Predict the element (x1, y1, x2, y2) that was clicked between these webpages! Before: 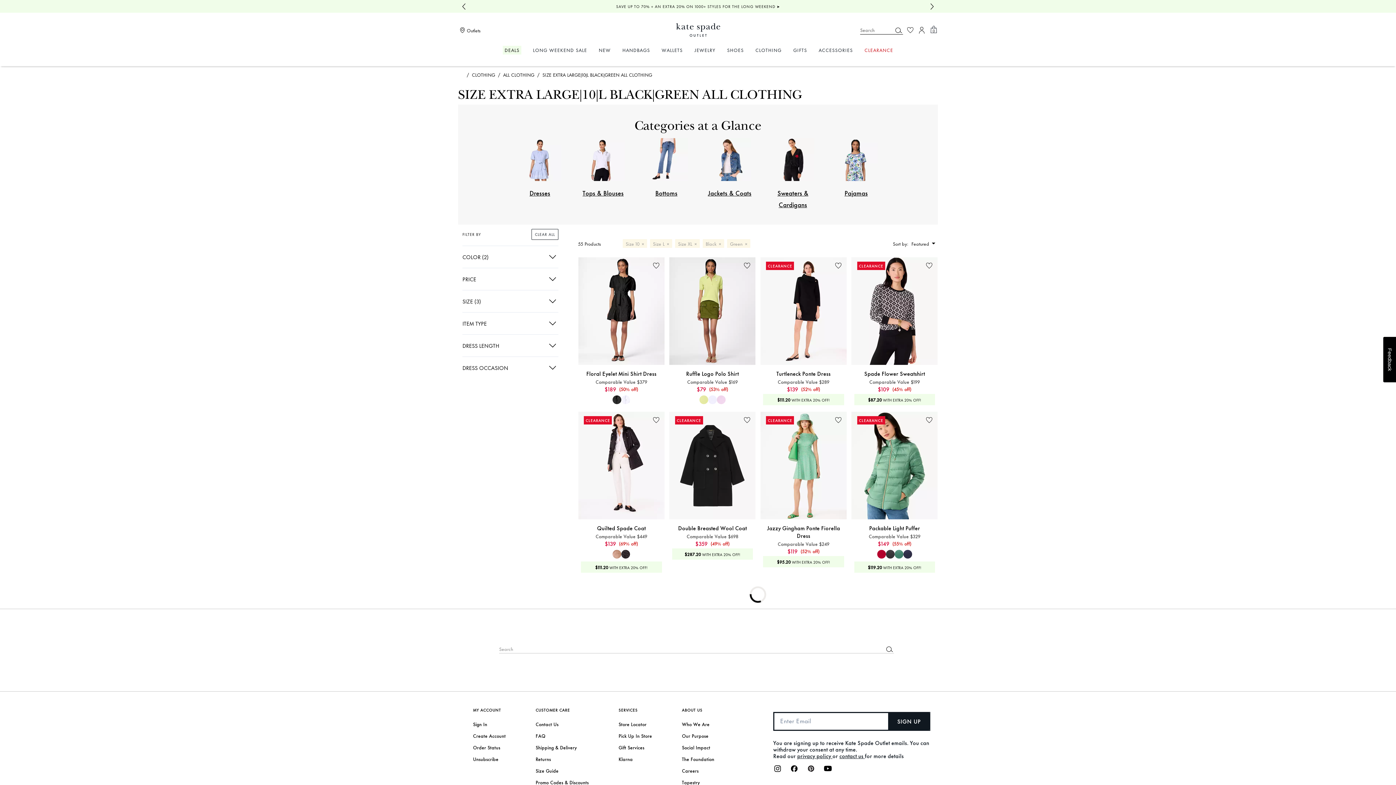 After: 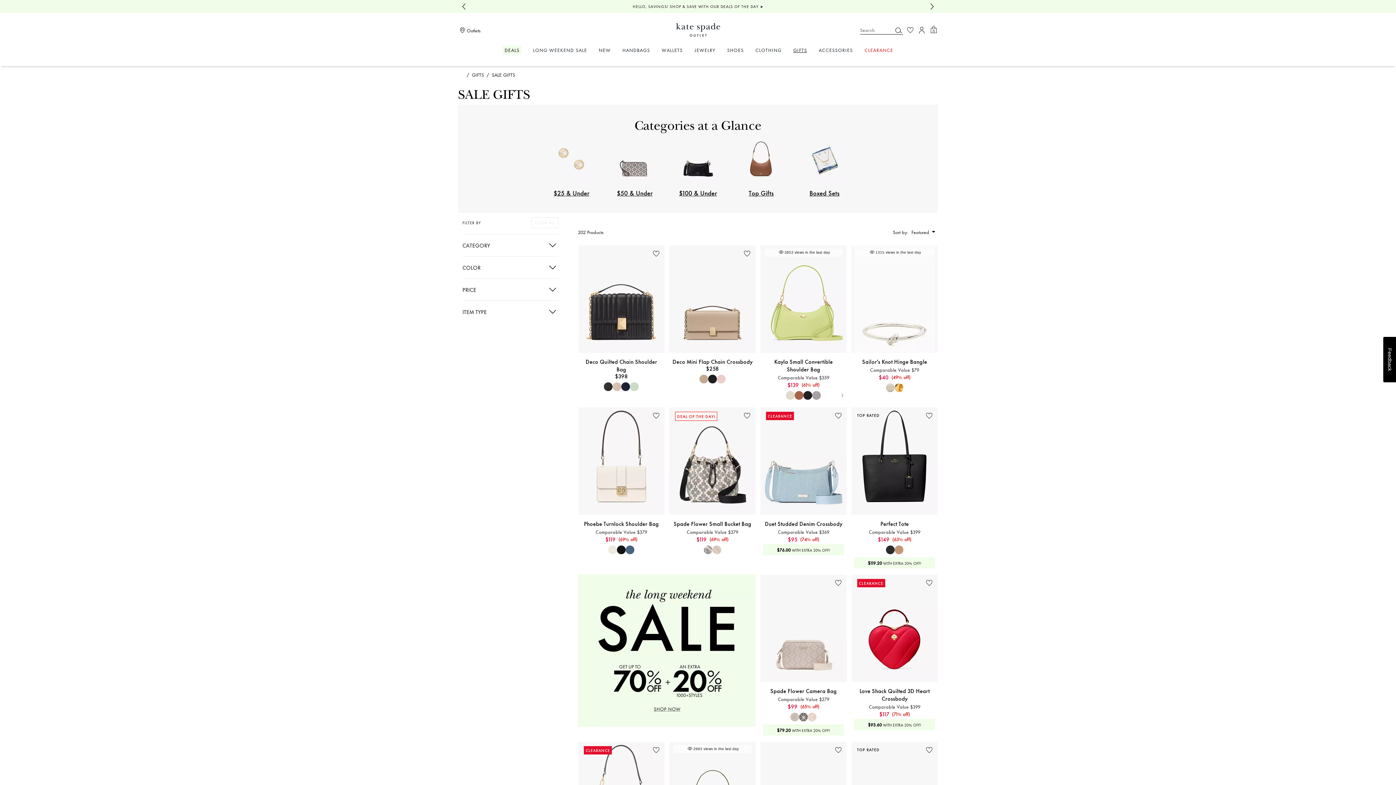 Action: bbox: (793, 47, 807, 52) label: GIFTS